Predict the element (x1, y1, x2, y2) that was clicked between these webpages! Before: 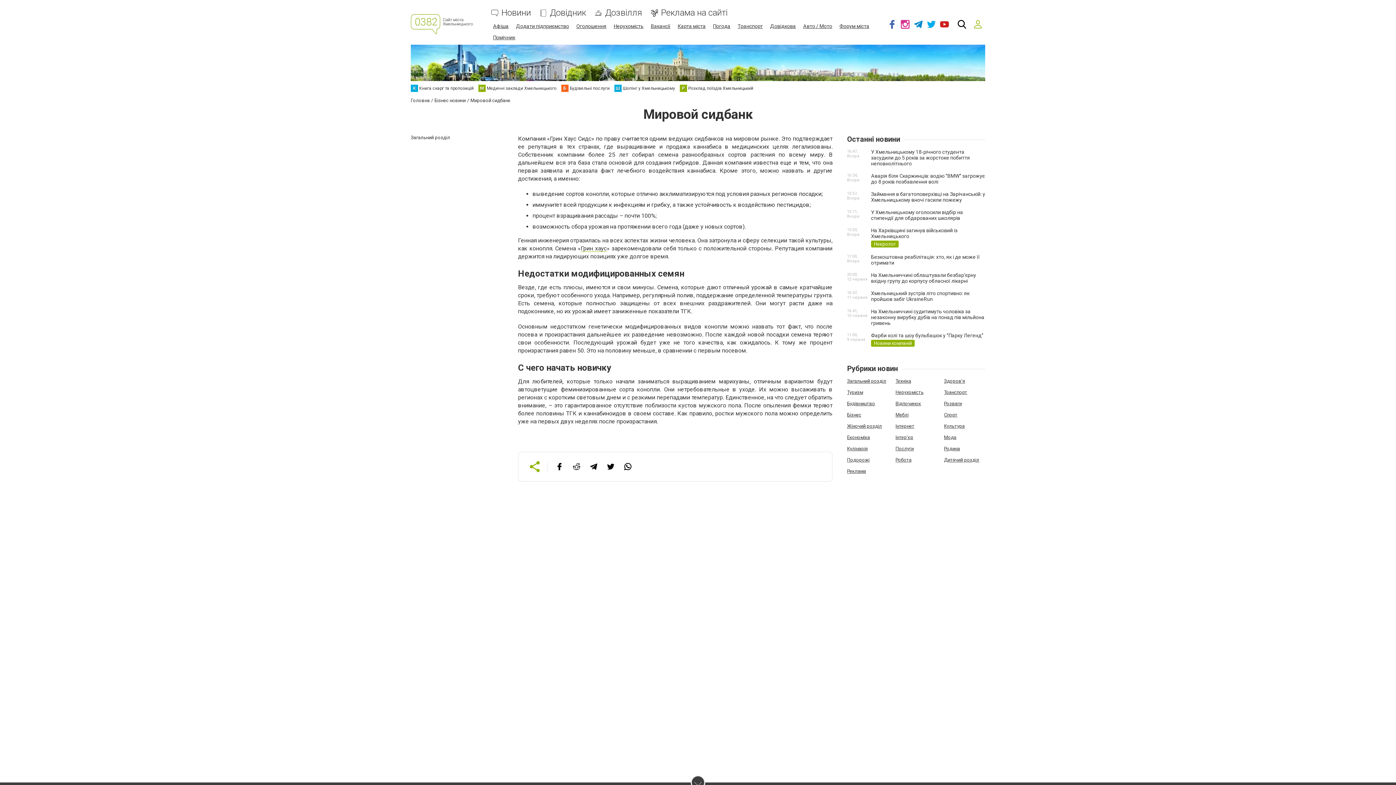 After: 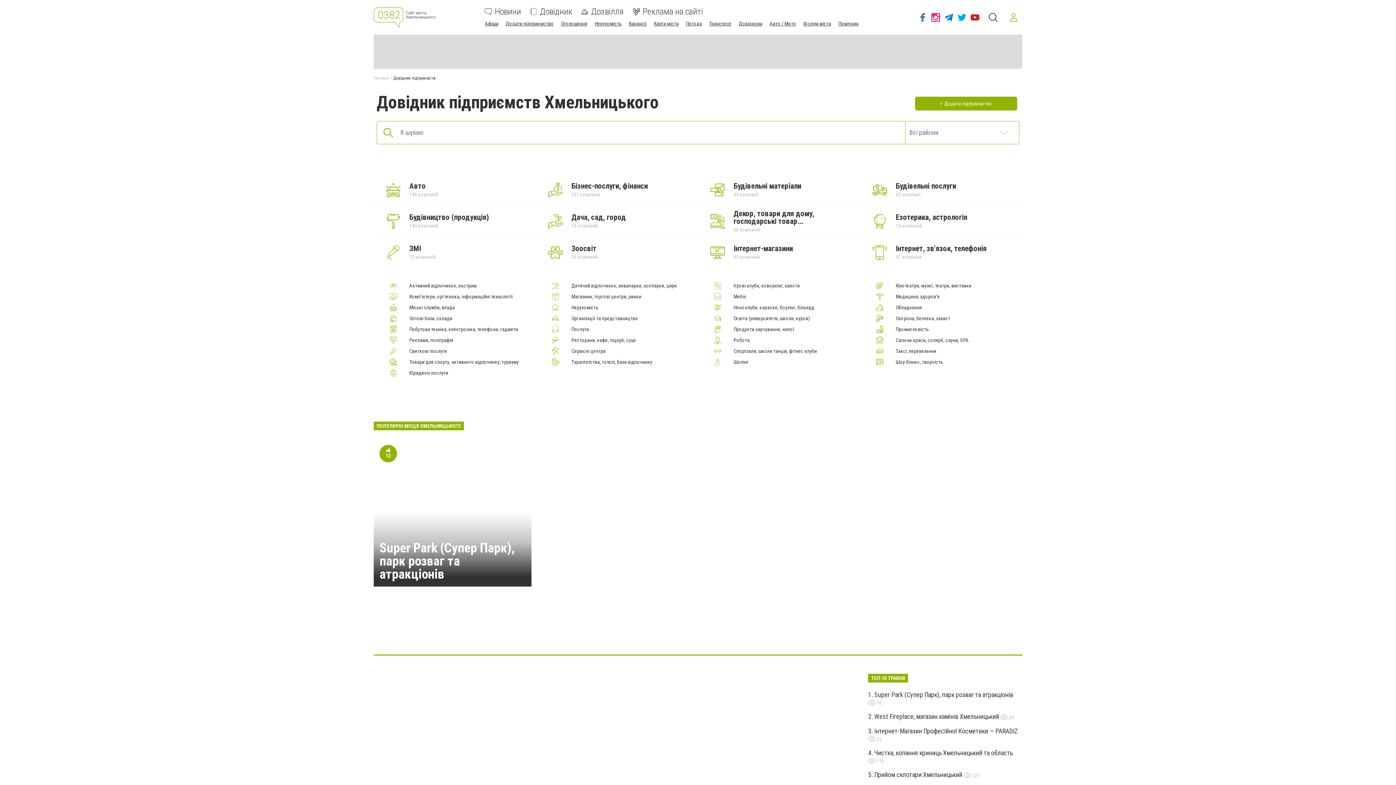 Action: label: Довідник bbox: (549, 8, 586, 17)